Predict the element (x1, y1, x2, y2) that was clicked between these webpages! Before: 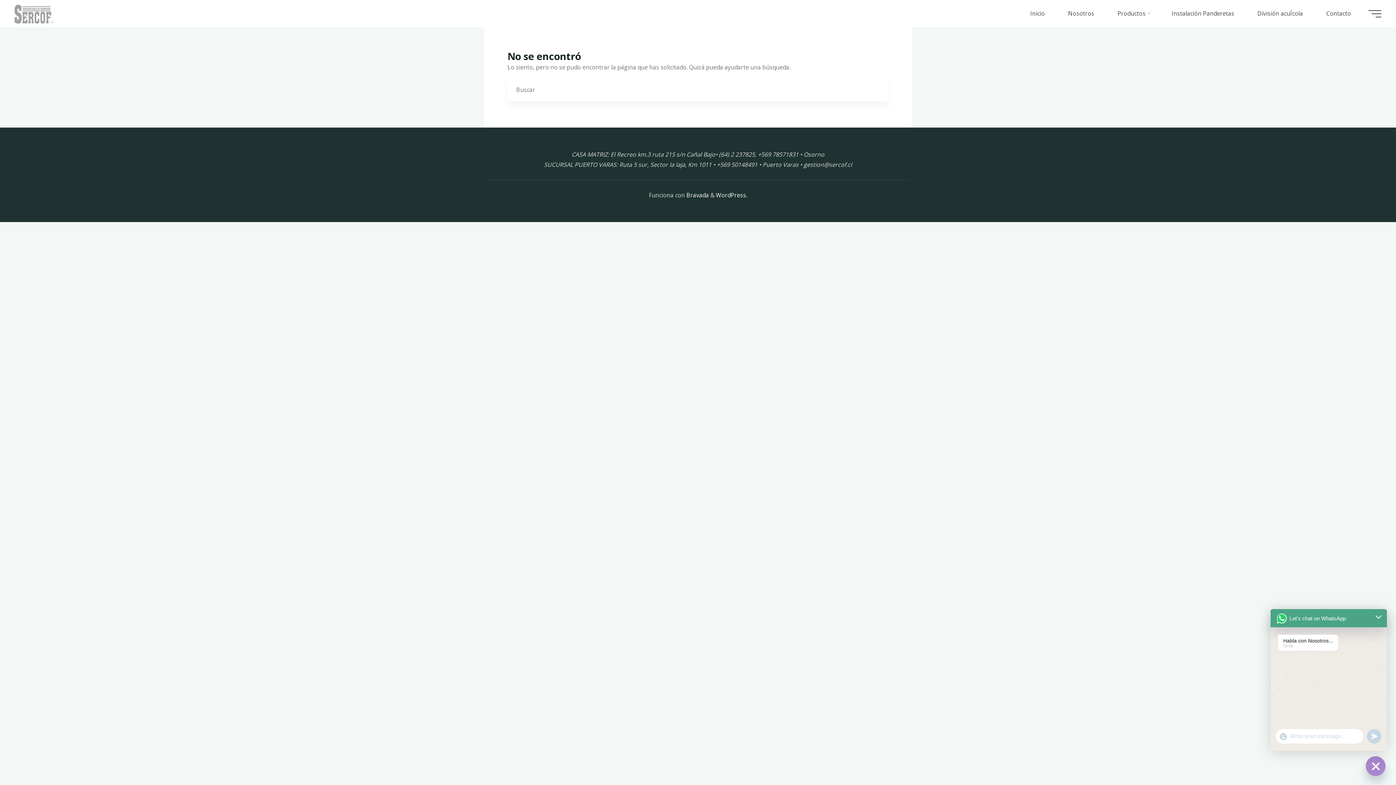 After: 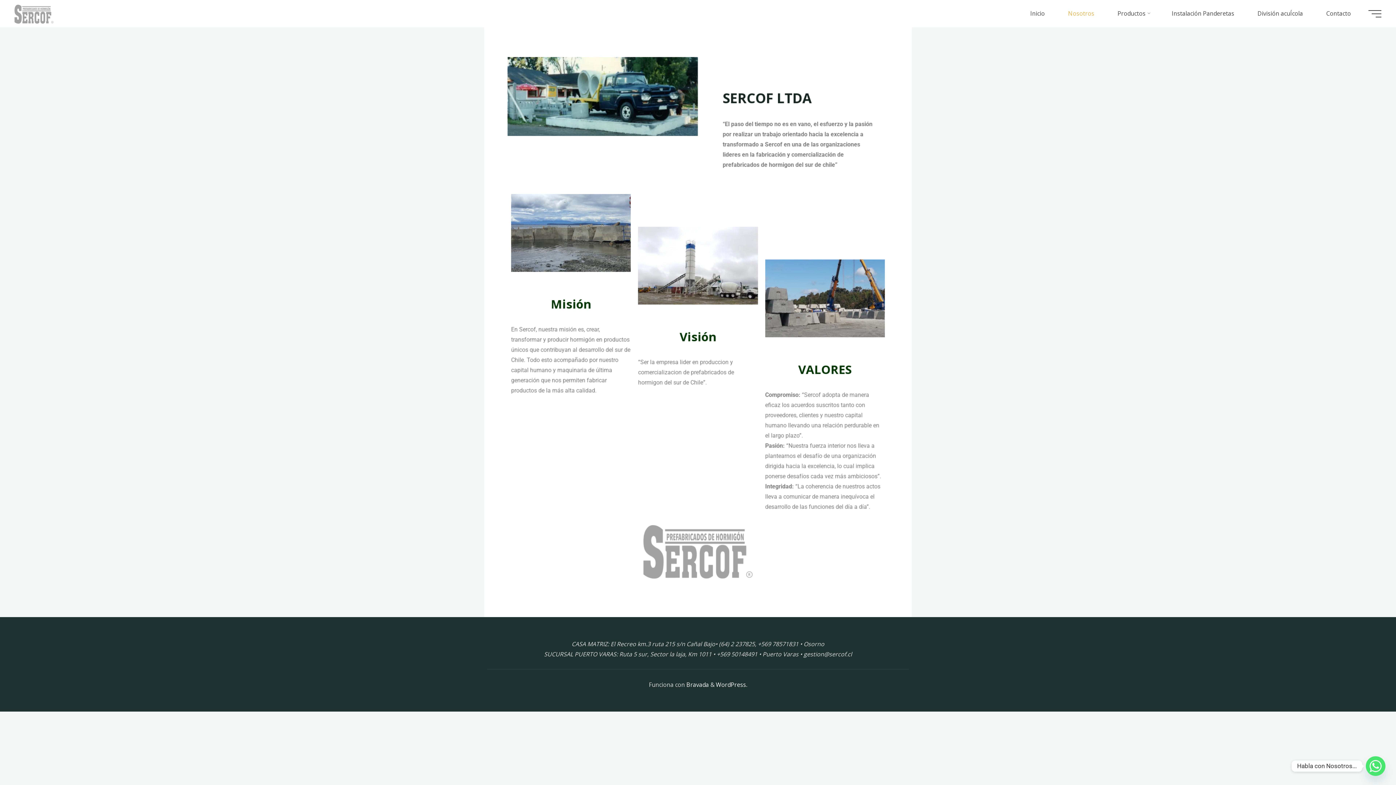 Action: bbox: (1056, 0, 1106, 27) label: Nosotros